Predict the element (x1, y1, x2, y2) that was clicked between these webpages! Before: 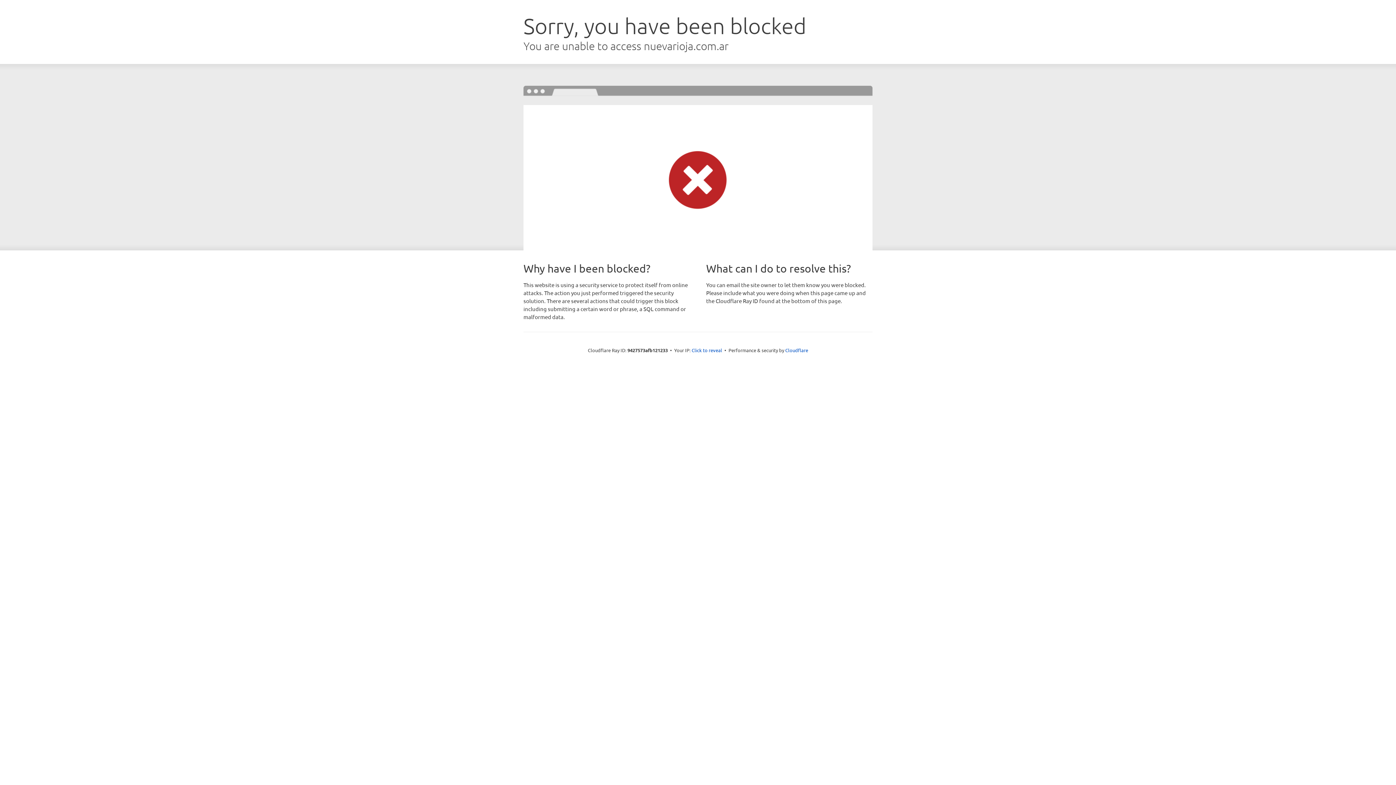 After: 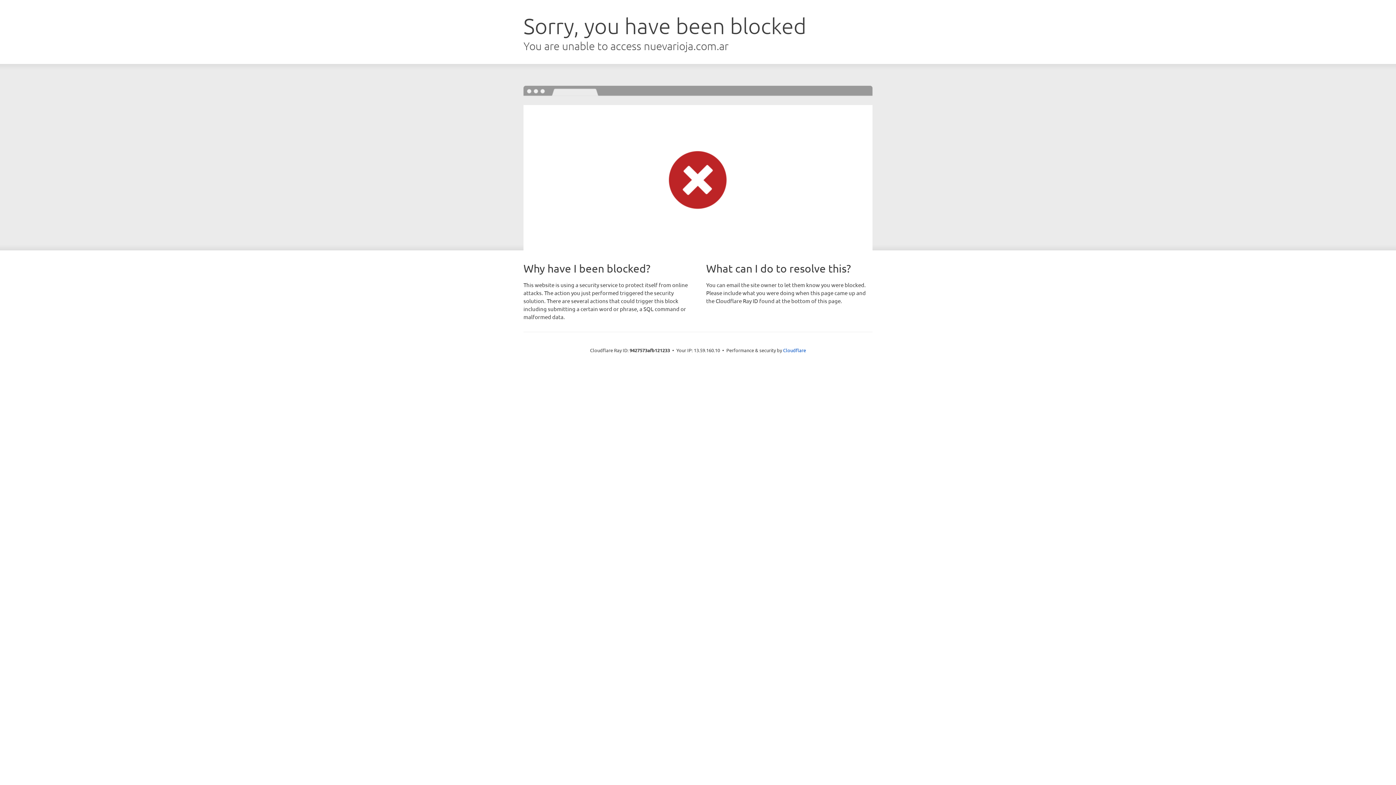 Action: bbox: (691, 346, 722, 353) label: Click to reveal